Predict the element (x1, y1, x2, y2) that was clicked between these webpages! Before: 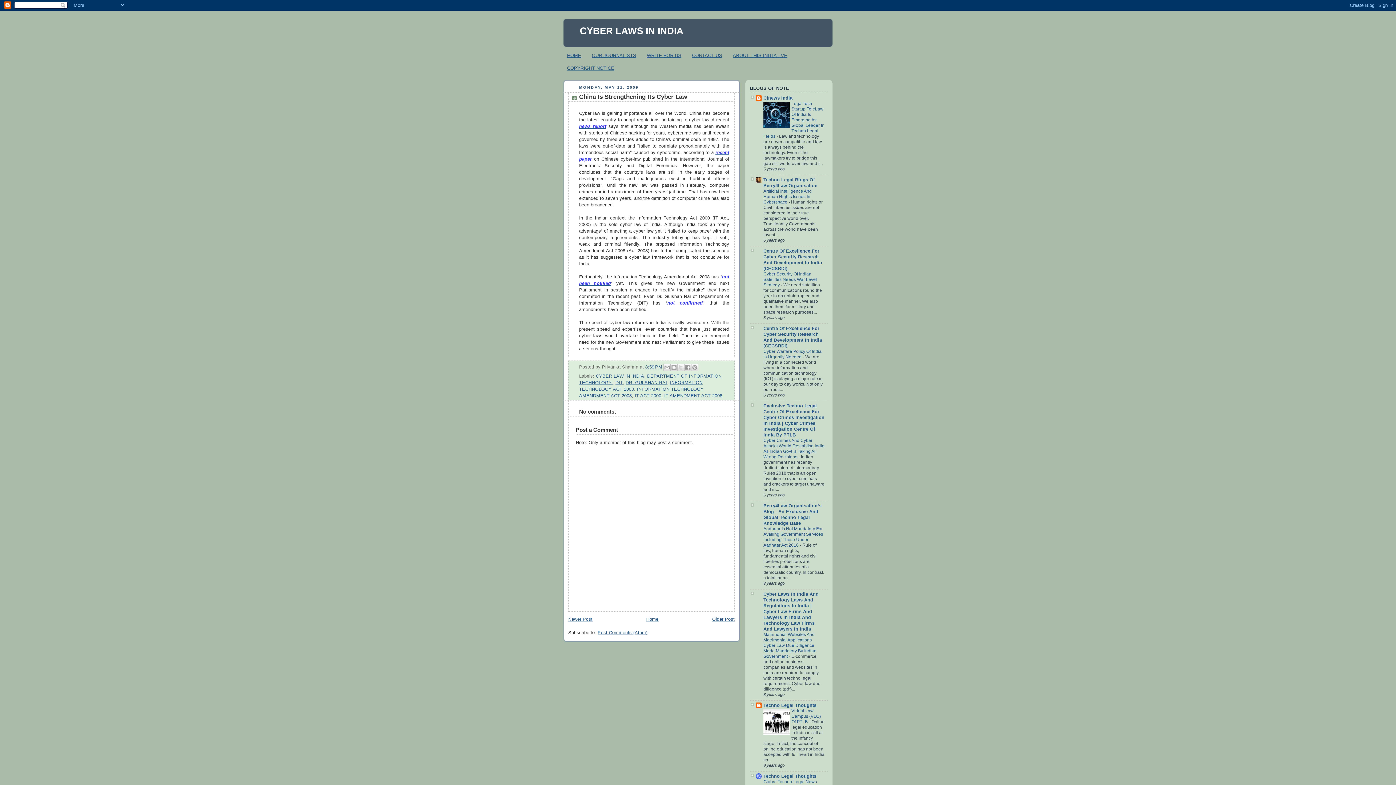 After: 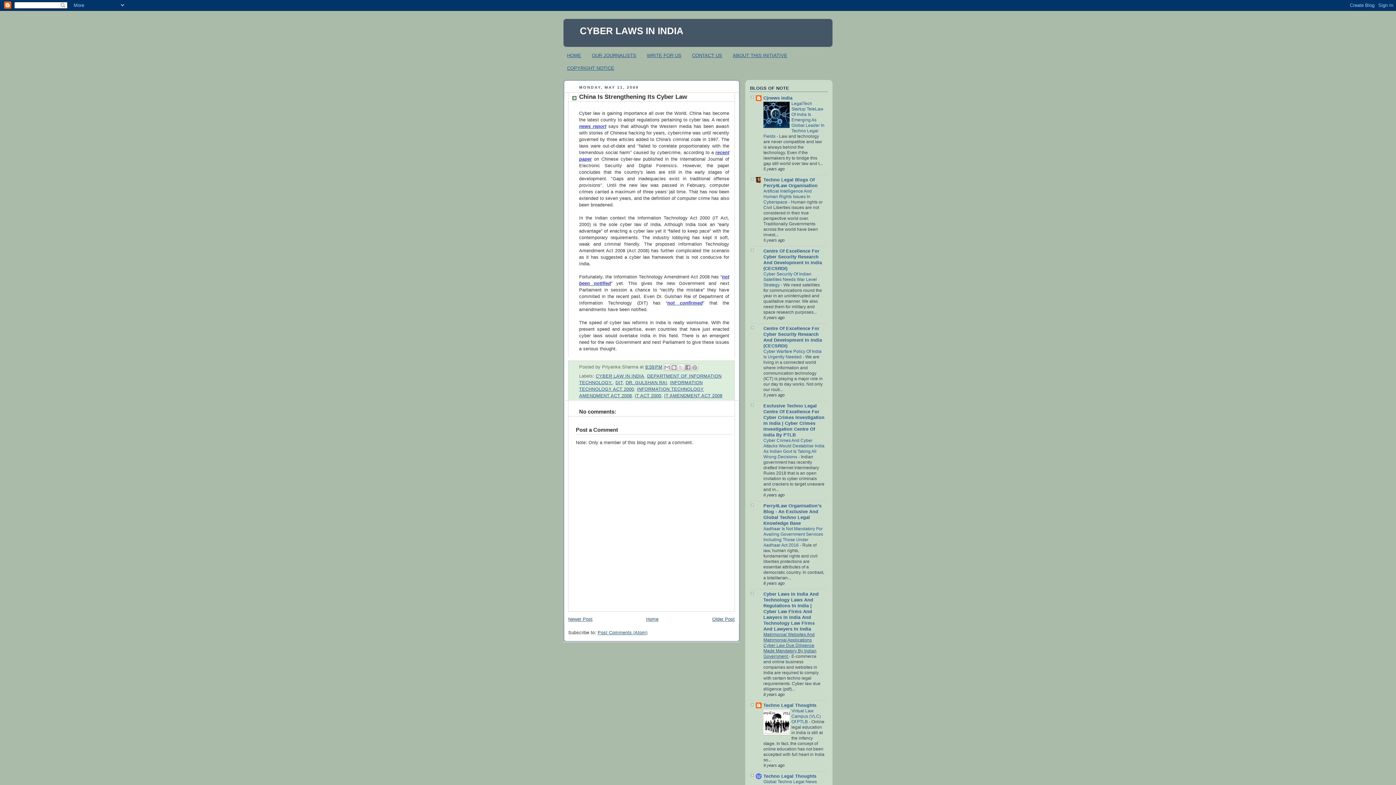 Action: bbox: (763, 632, 816, 659) label: Matrimonial Websites And Matrimonial Applications Cyber Law Due Diligence Made Mandatory By Indian Government 